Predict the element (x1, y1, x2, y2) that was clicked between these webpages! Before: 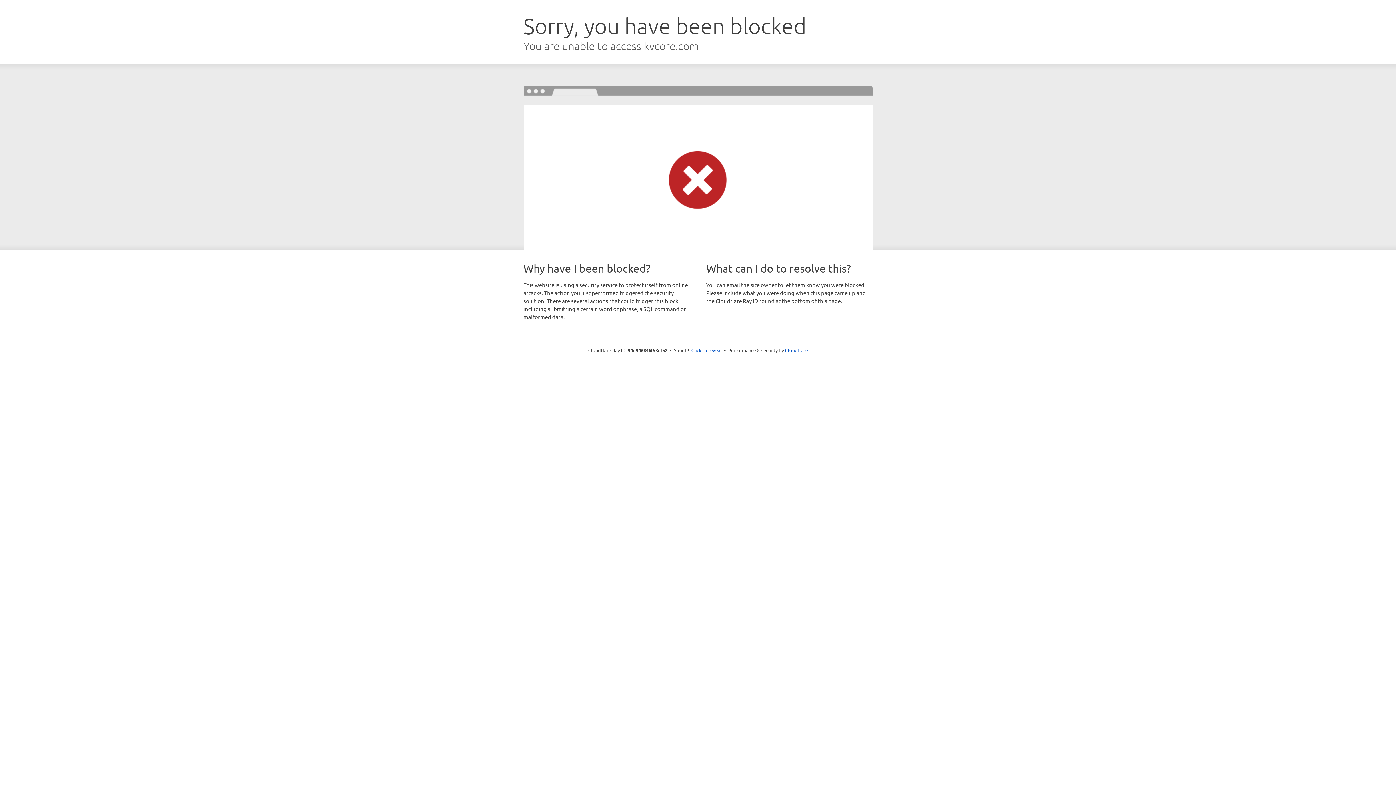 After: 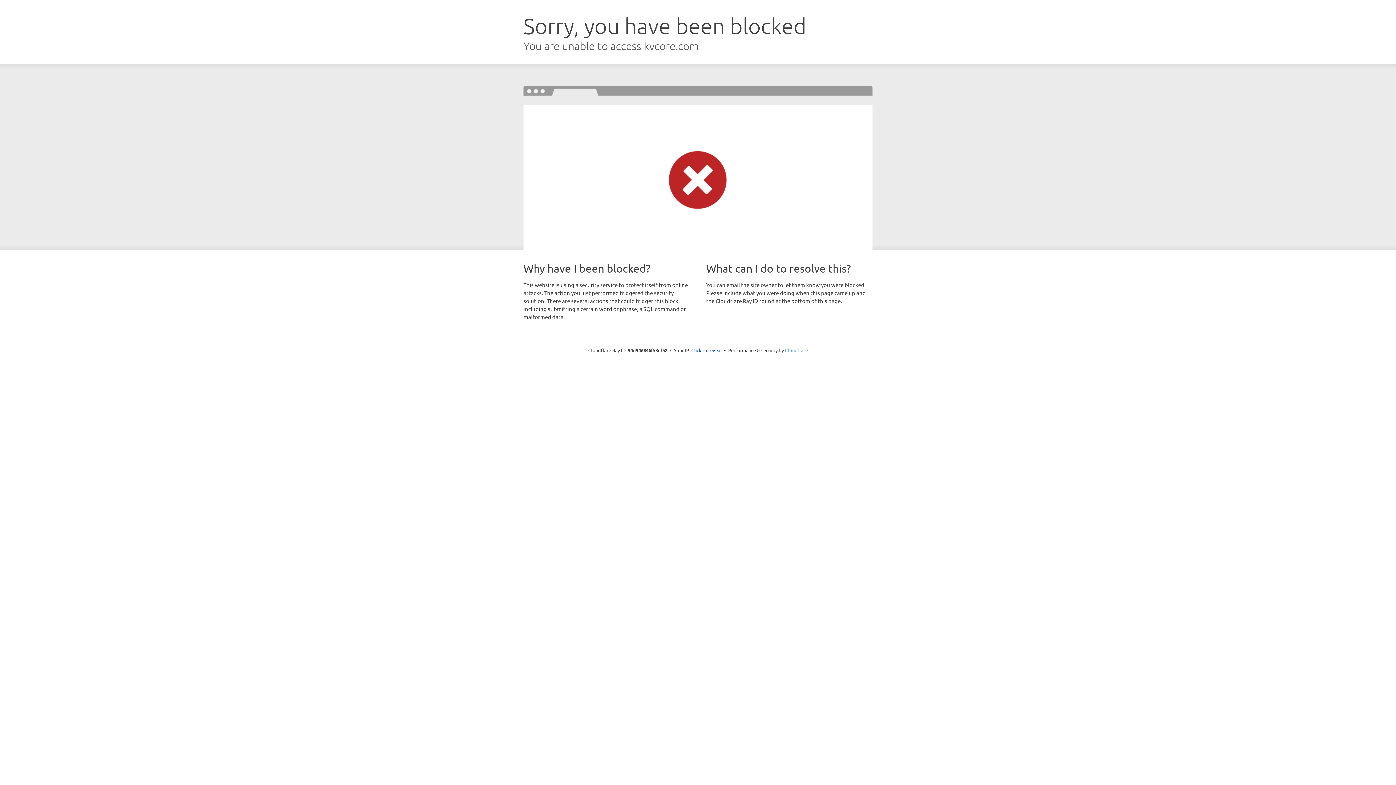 Action: bbox: (785, 347, 808, 353) label: Cloudflare